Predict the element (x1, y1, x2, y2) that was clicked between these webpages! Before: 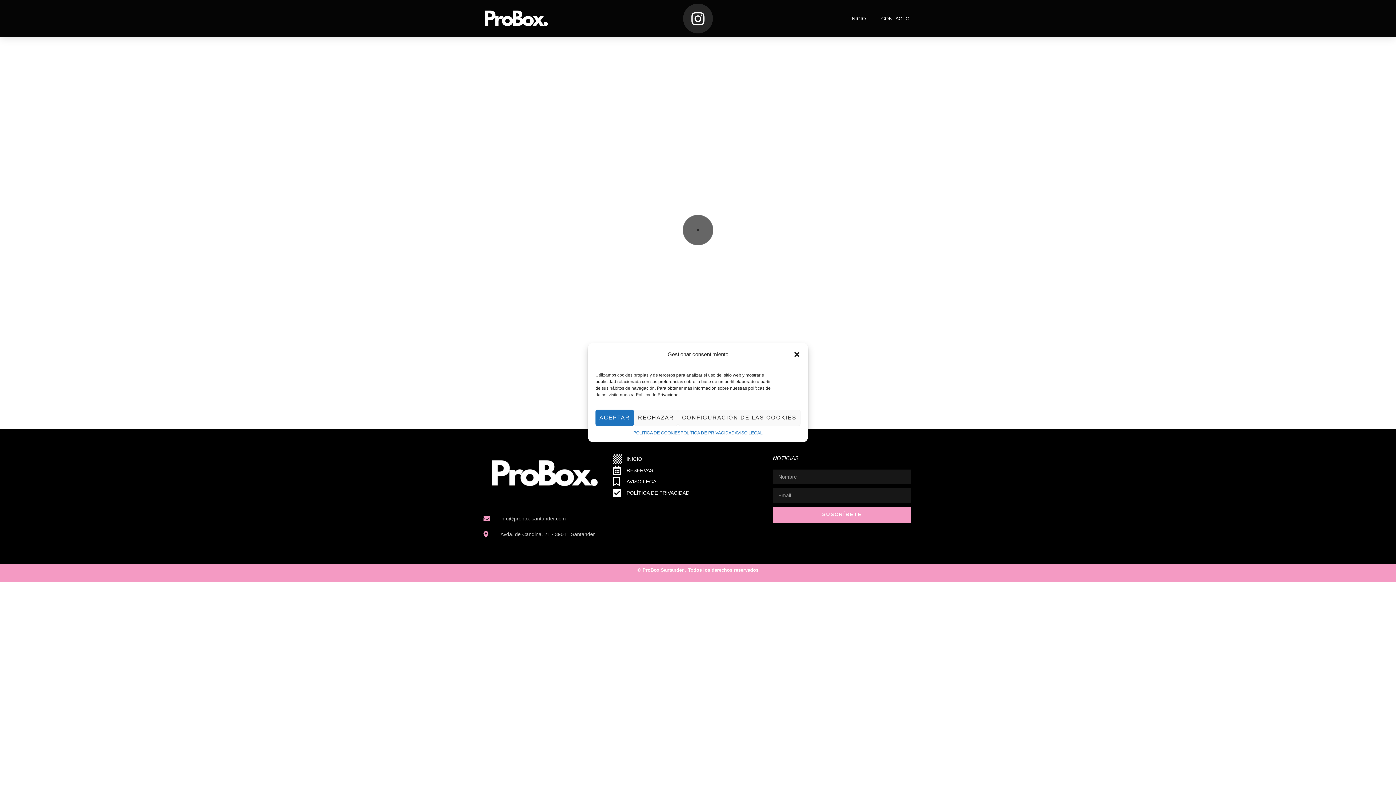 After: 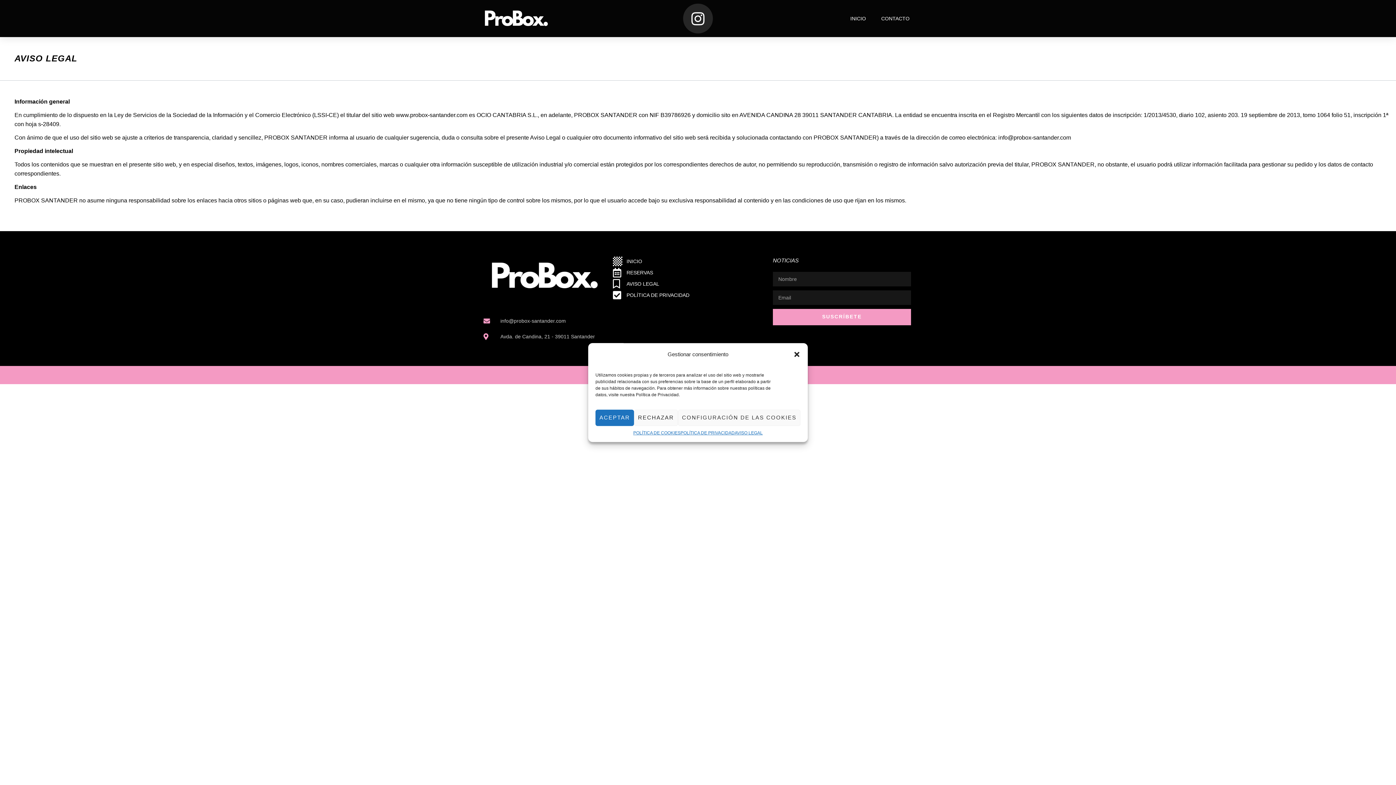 Action: label: AVISO LEGAL bbox: (613, 158, 765, 168)